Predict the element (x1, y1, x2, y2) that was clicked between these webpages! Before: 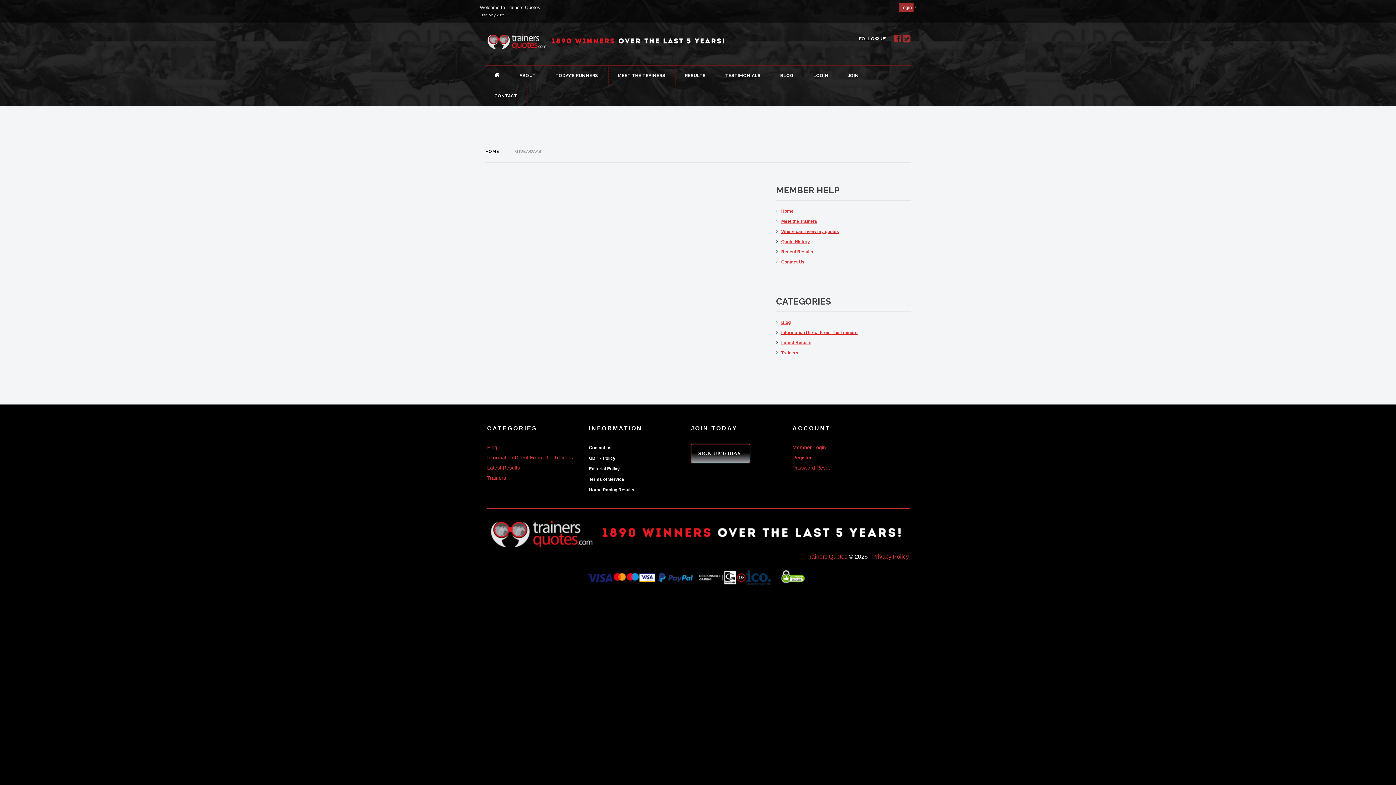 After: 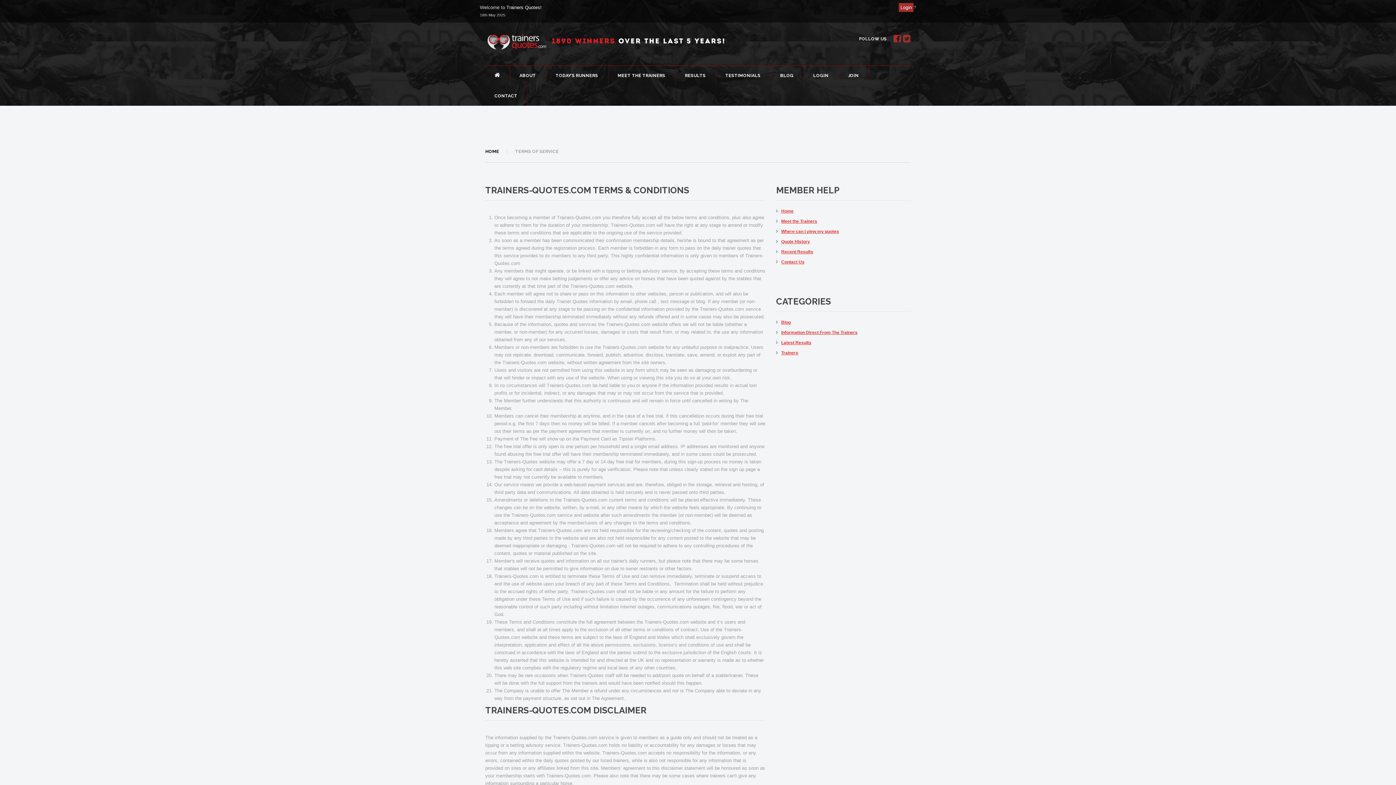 Action: bbox: (589, 477, 624, 482) label: Terms of Service